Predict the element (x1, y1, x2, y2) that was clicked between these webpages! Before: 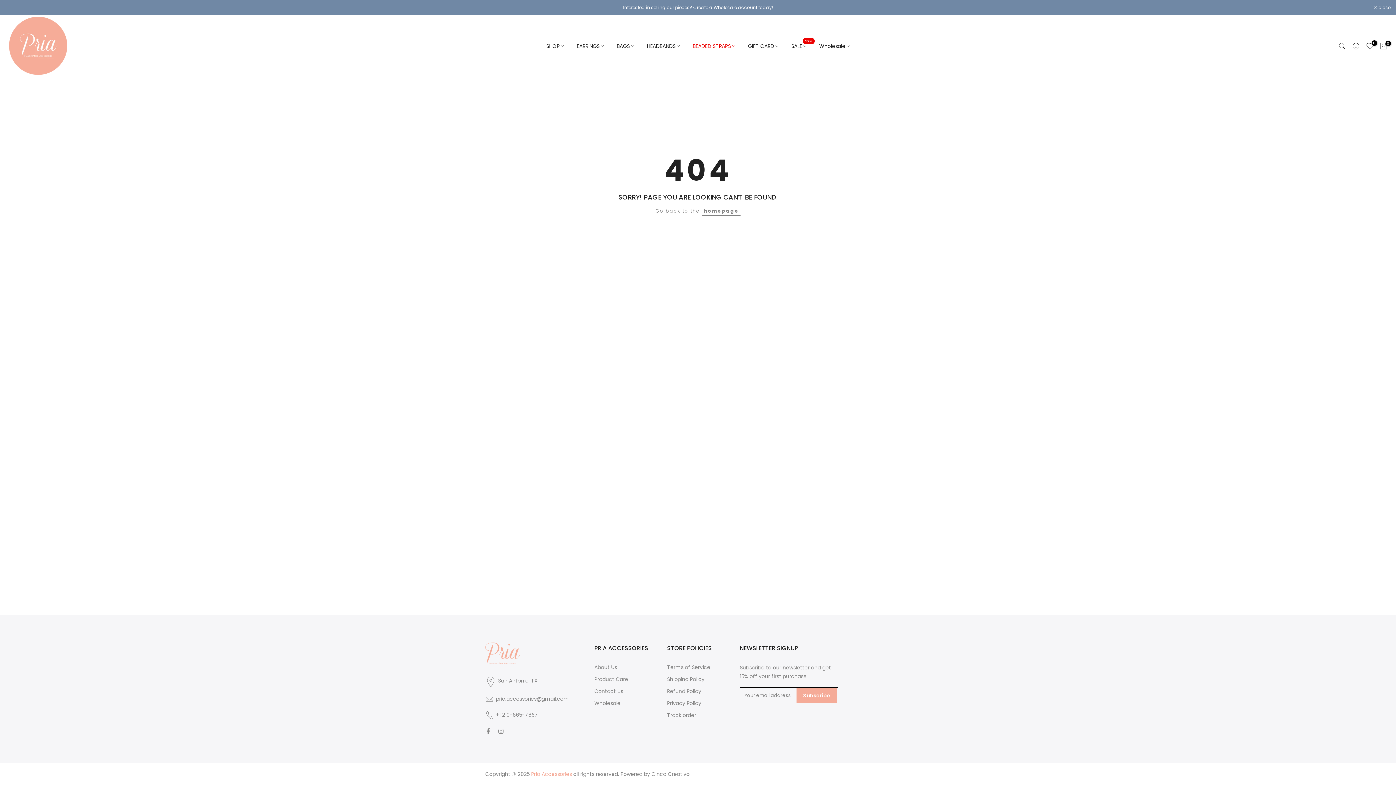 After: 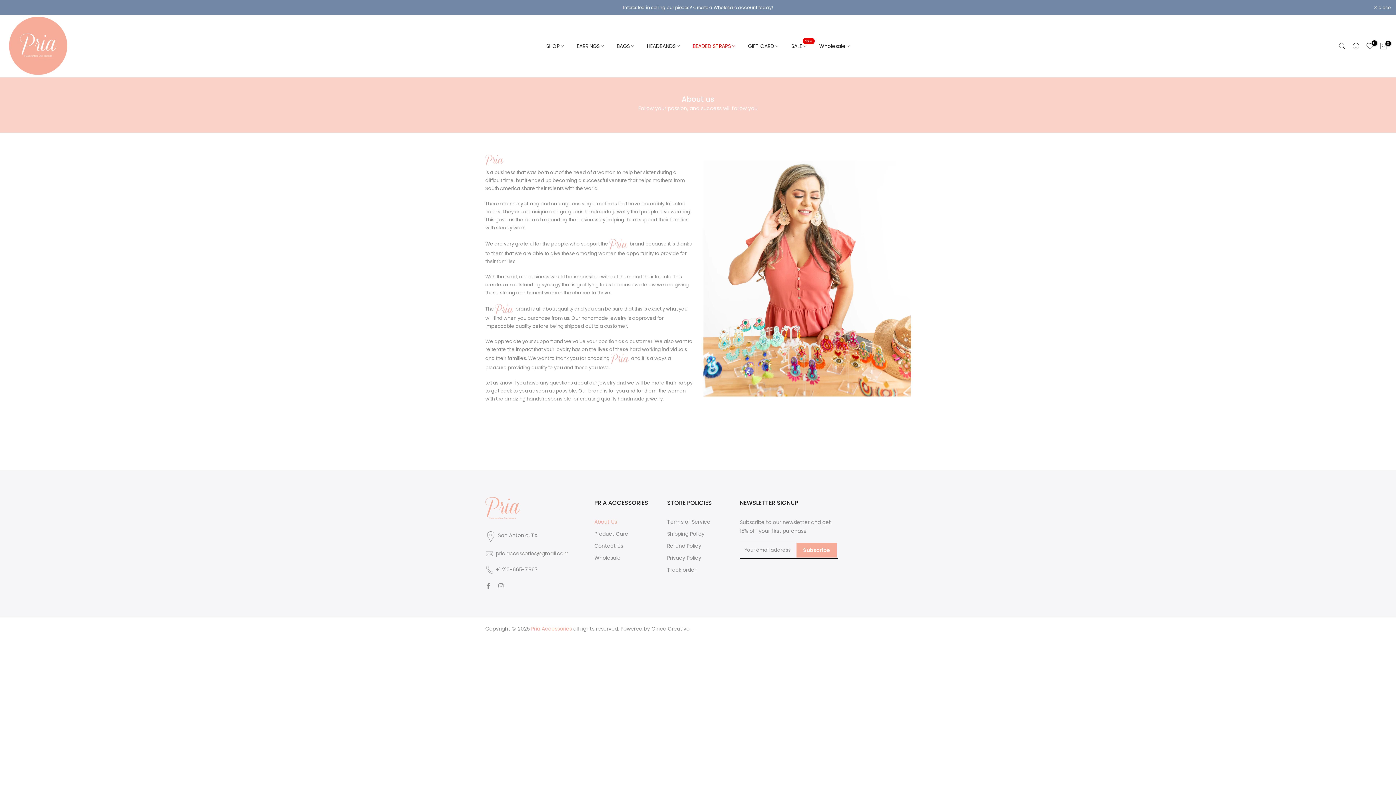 Action: label: About Us bbox: (594, 664, 617, 671)